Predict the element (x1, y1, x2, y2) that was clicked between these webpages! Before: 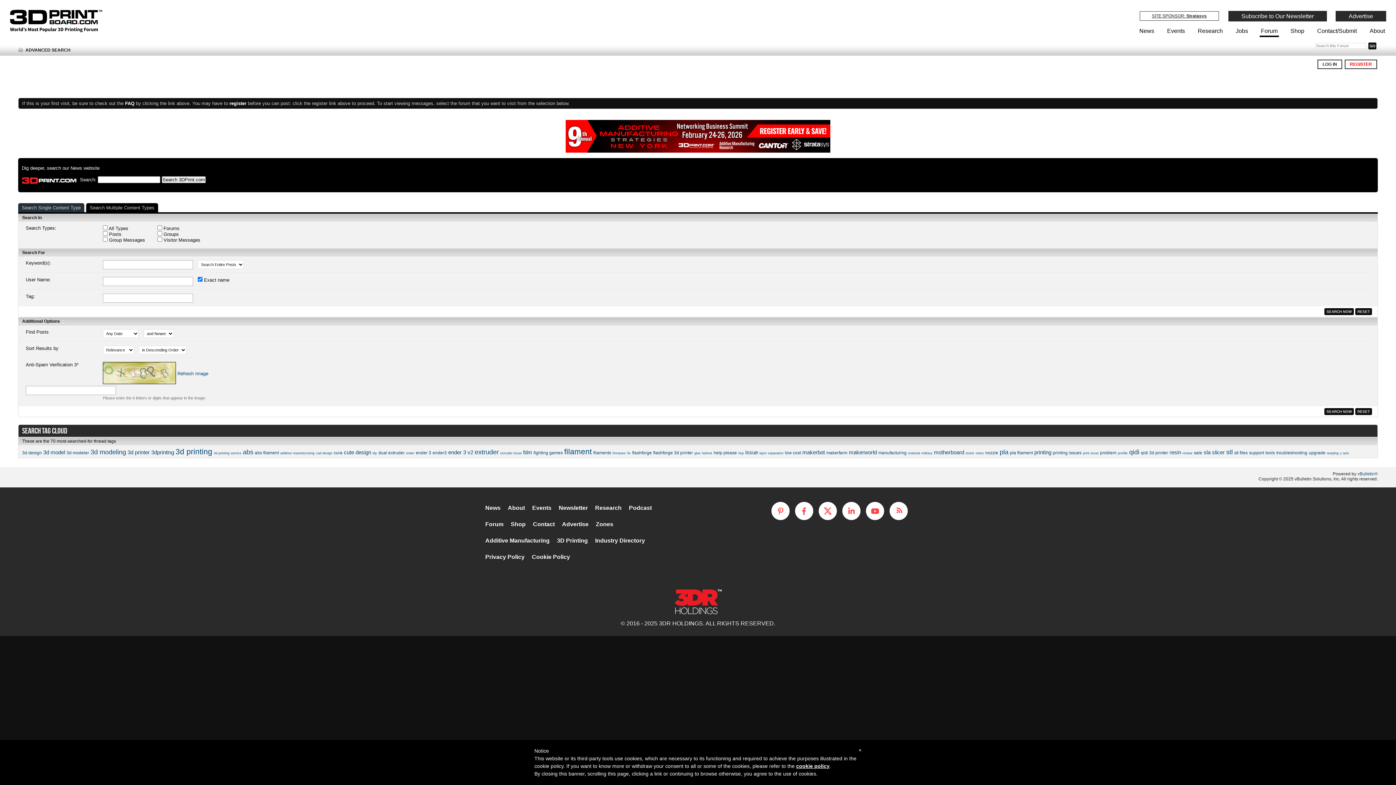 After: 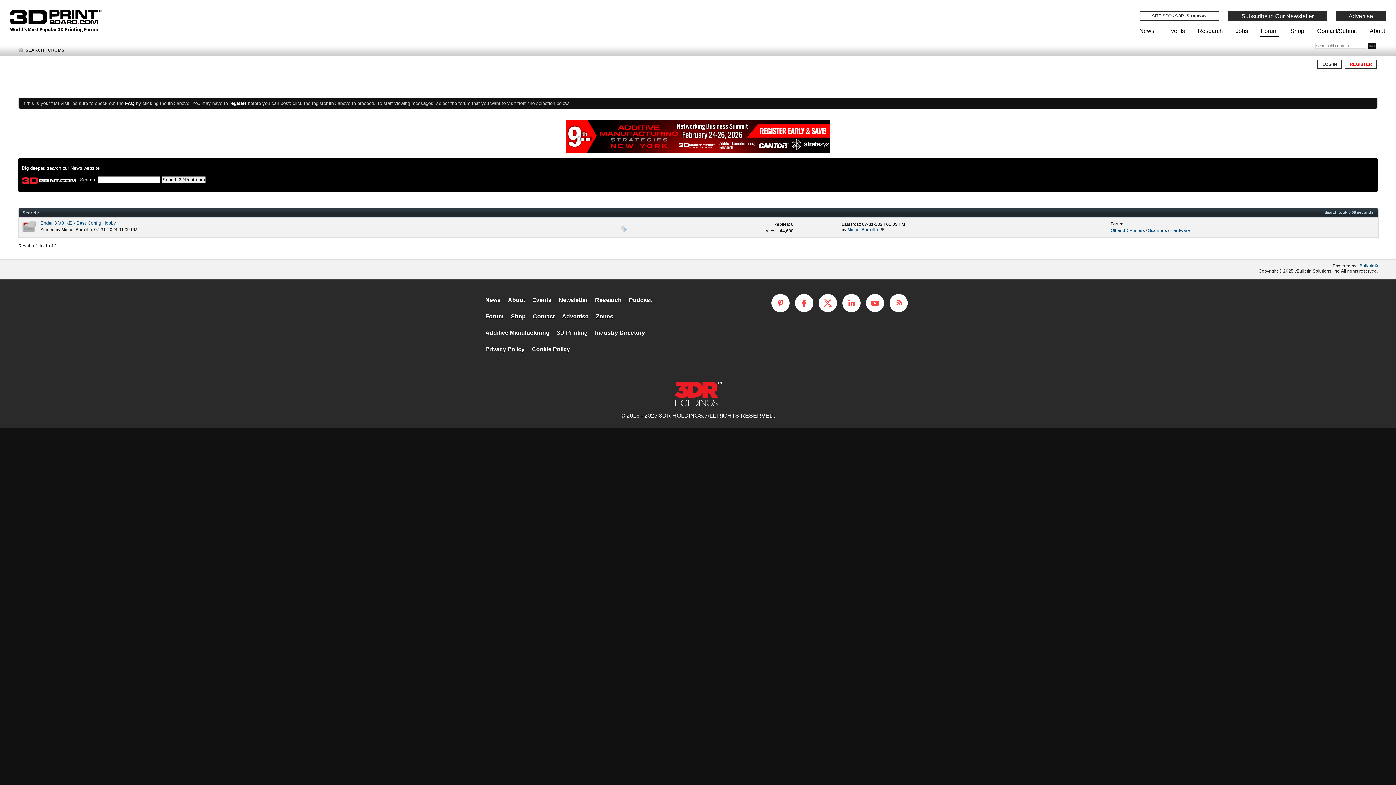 Action: bbox: (738, 451, 744, 455) label: hep